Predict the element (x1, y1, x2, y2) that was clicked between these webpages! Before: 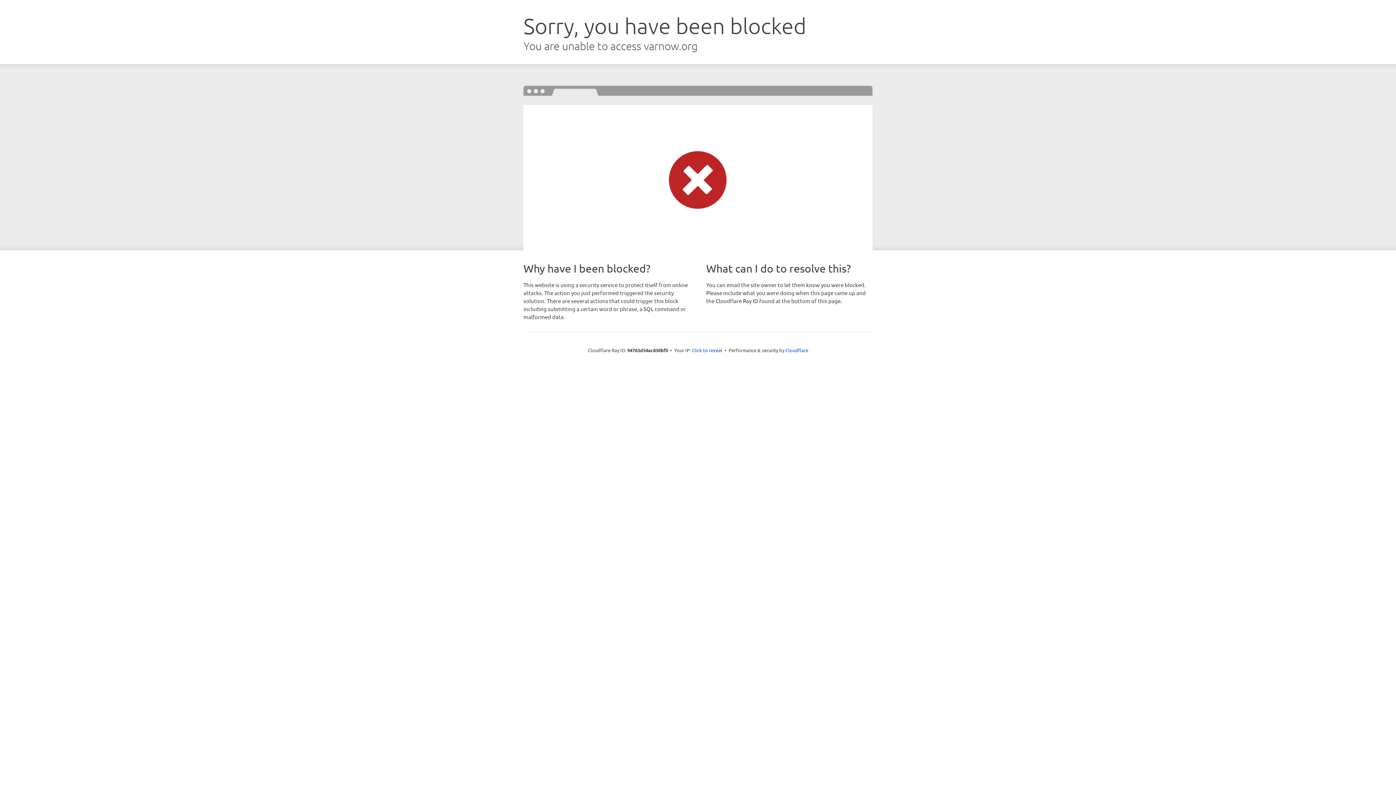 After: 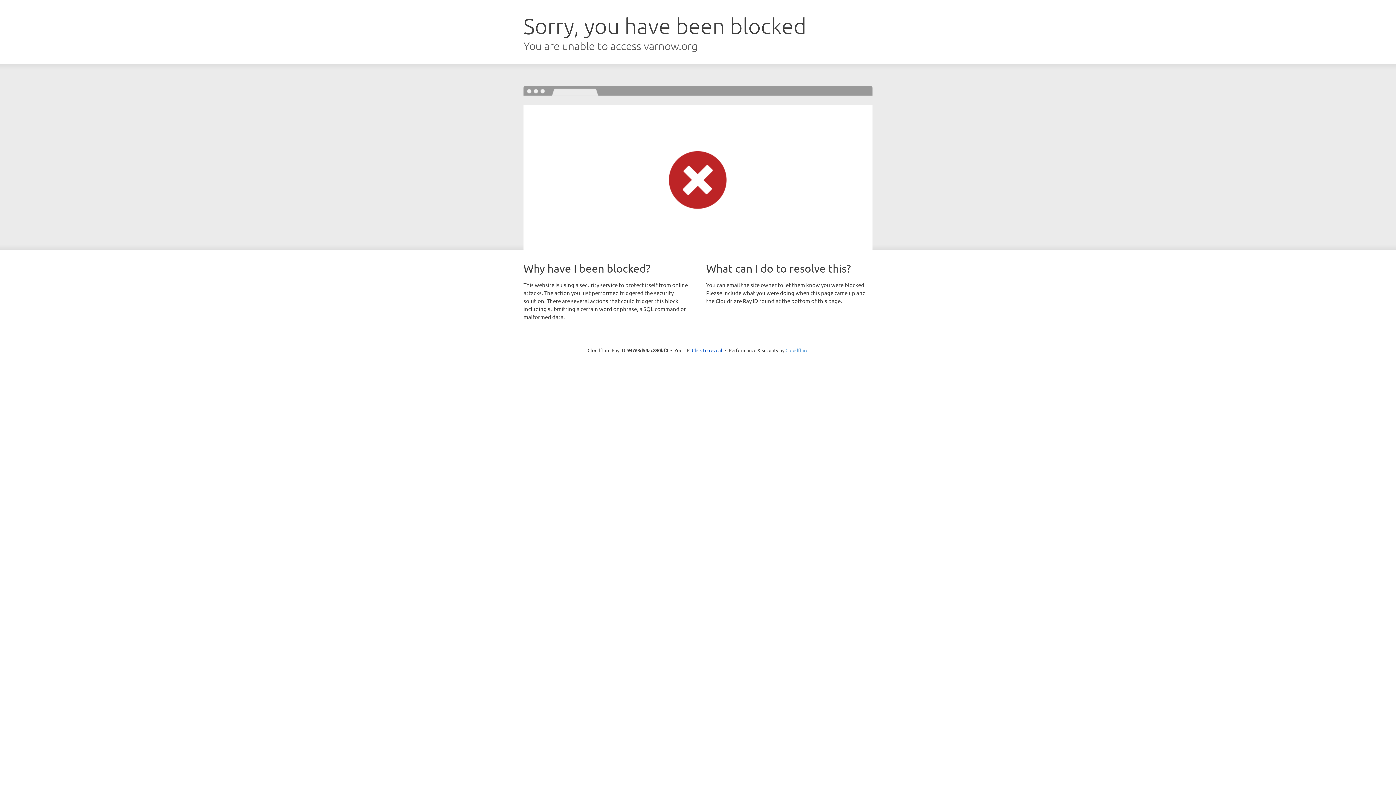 Action: bbox: (785, 347, 808, 353) label: Cloudflare